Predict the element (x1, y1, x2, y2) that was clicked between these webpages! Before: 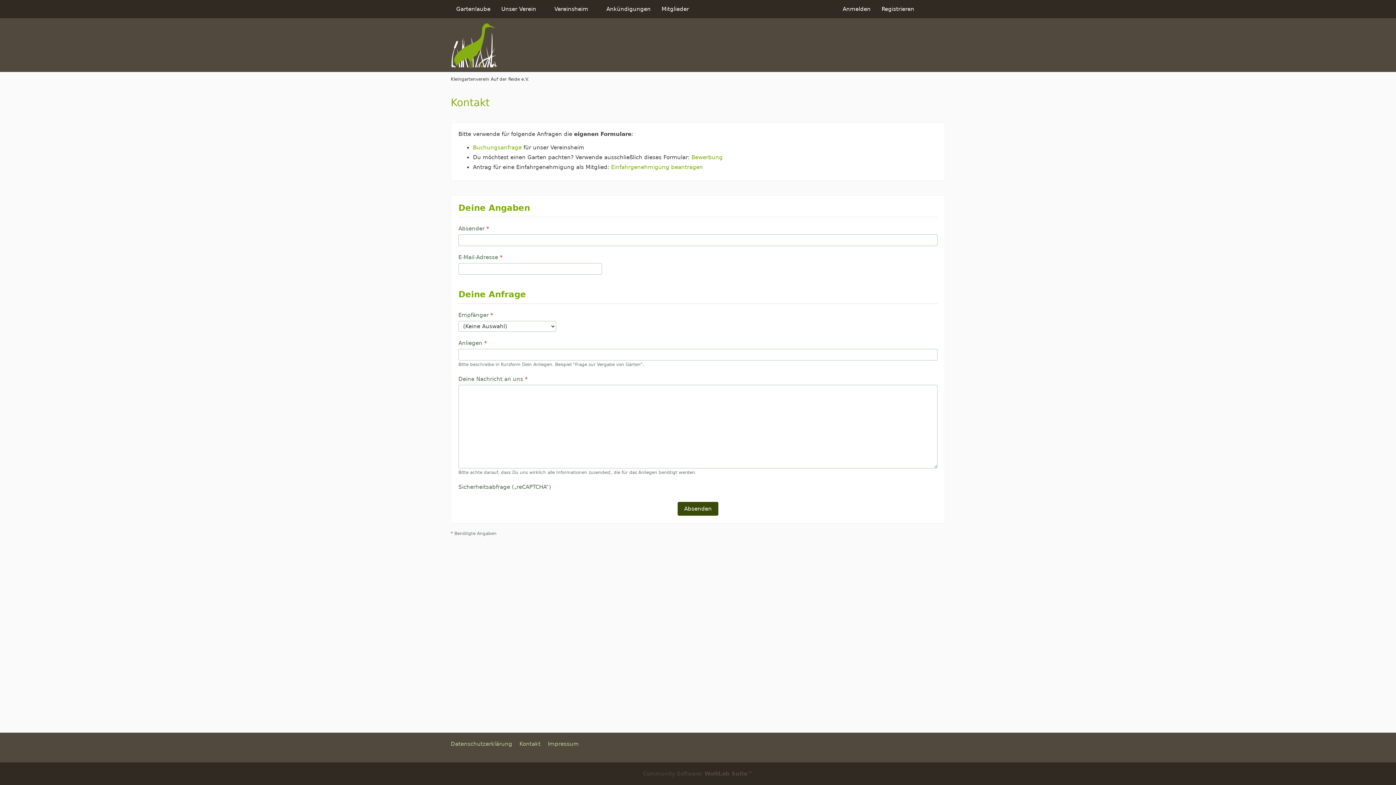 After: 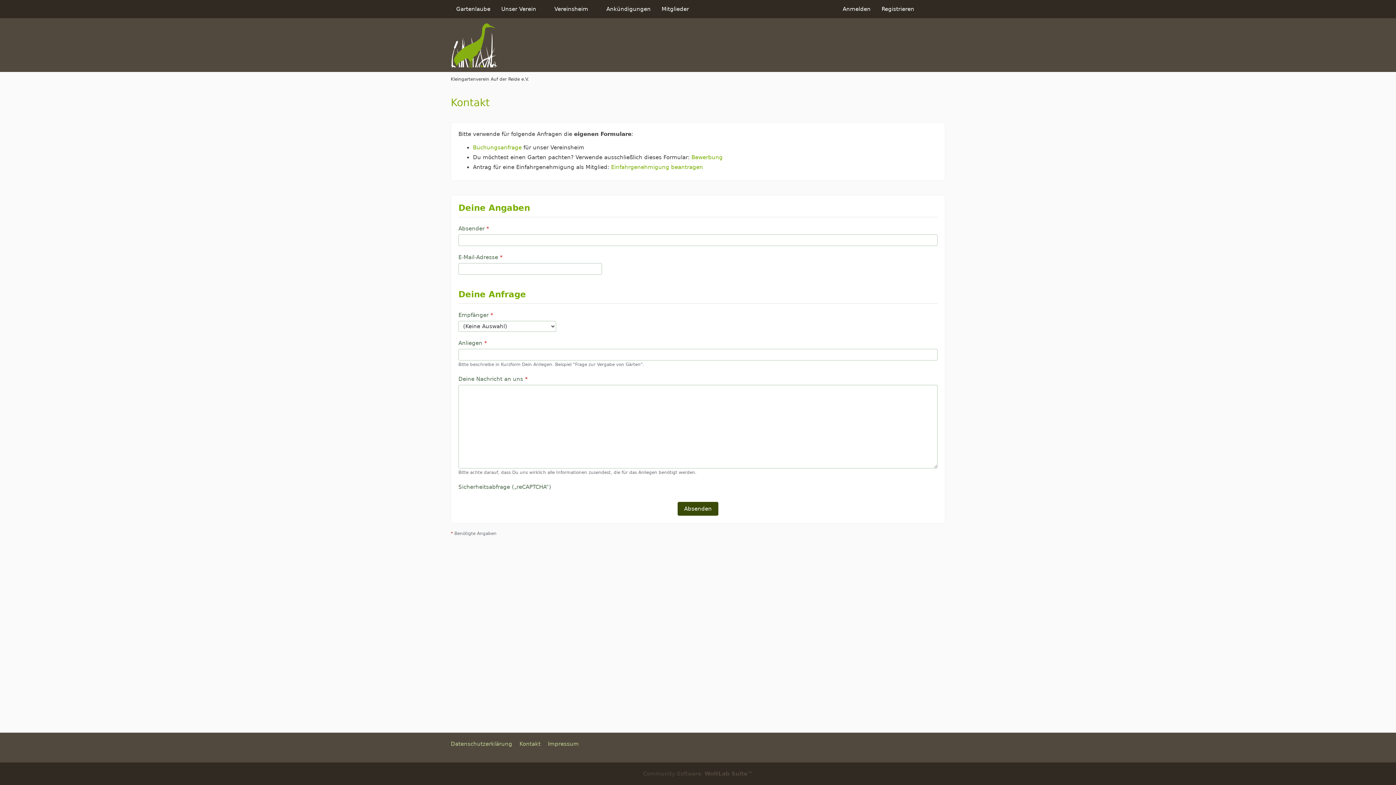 Action: bbox: (519, 741, 540, 747) label: Kontakt